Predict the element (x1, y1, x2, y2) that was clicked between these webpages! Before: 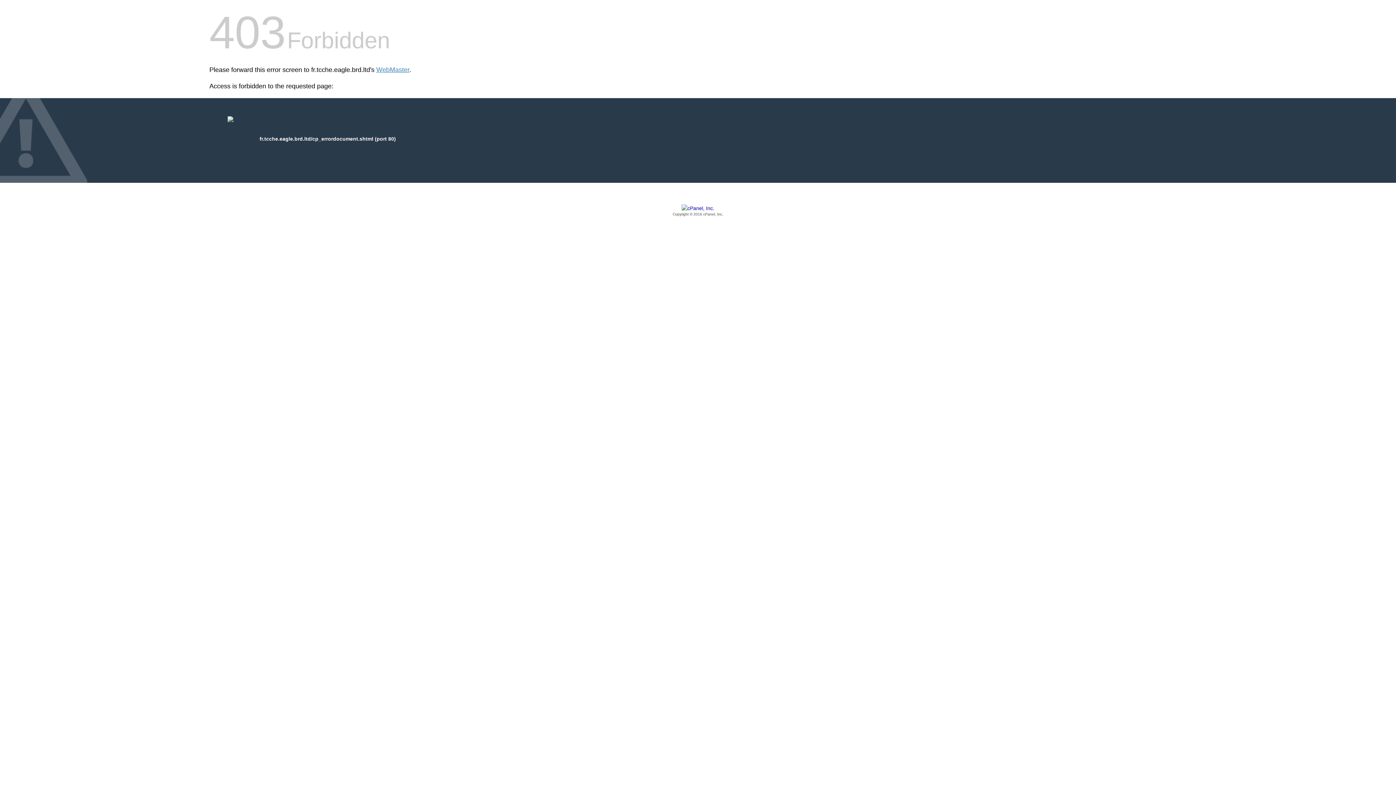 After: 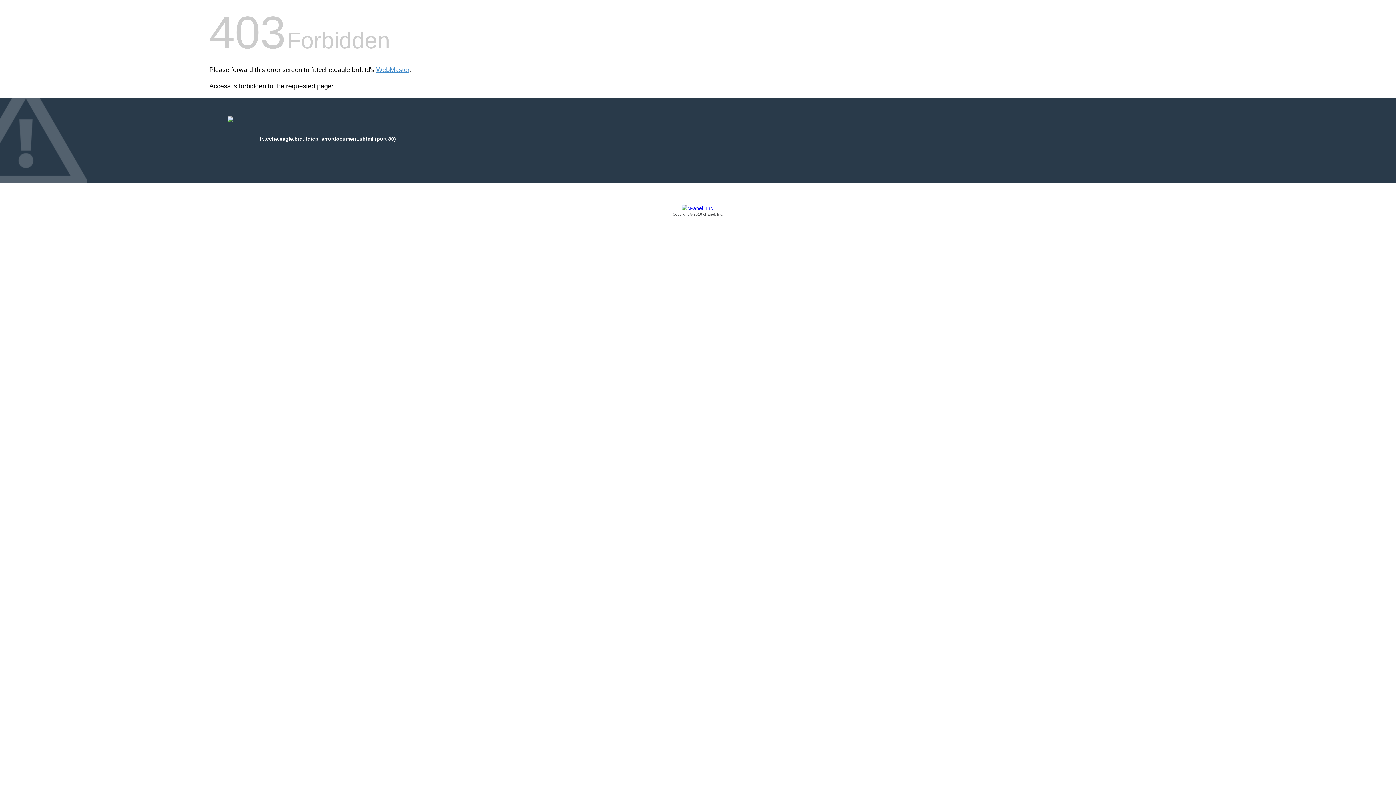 Action: bbox: (209, 205, 1186, 217) label: Copyright © 2016 cPanel, Inc.